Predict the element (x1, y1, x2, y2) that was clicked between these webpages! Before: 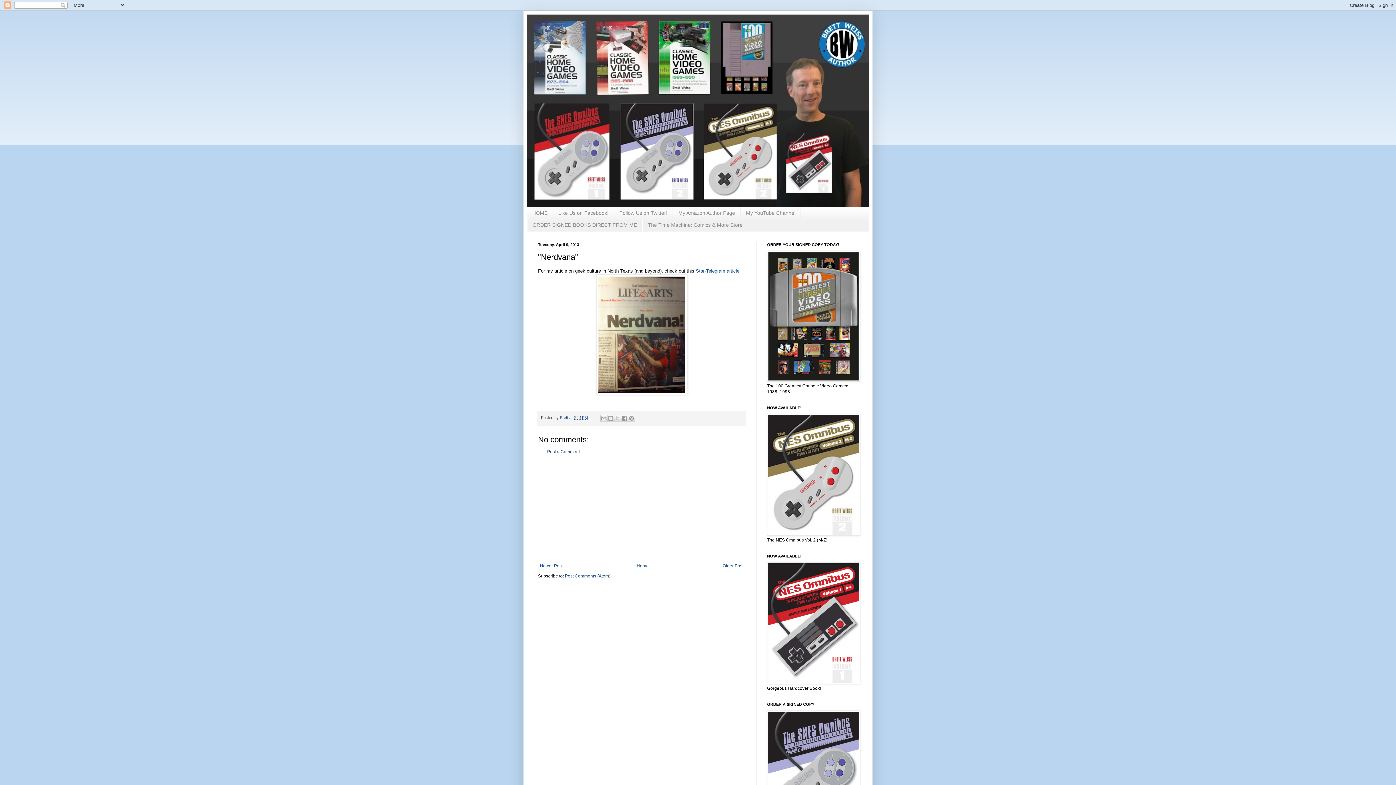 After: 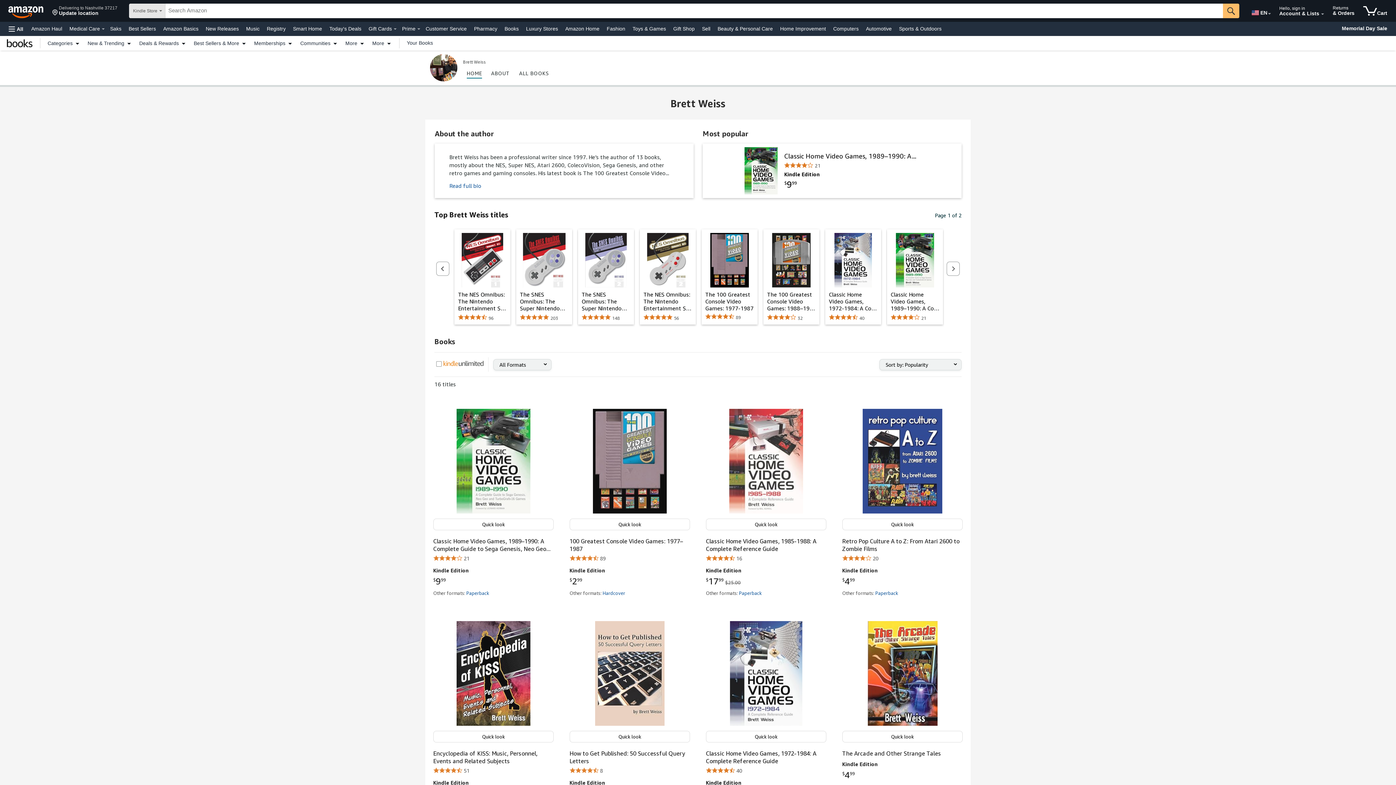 Action: label: My Amazon Author Page bbox: (673, 207, 740, 219)